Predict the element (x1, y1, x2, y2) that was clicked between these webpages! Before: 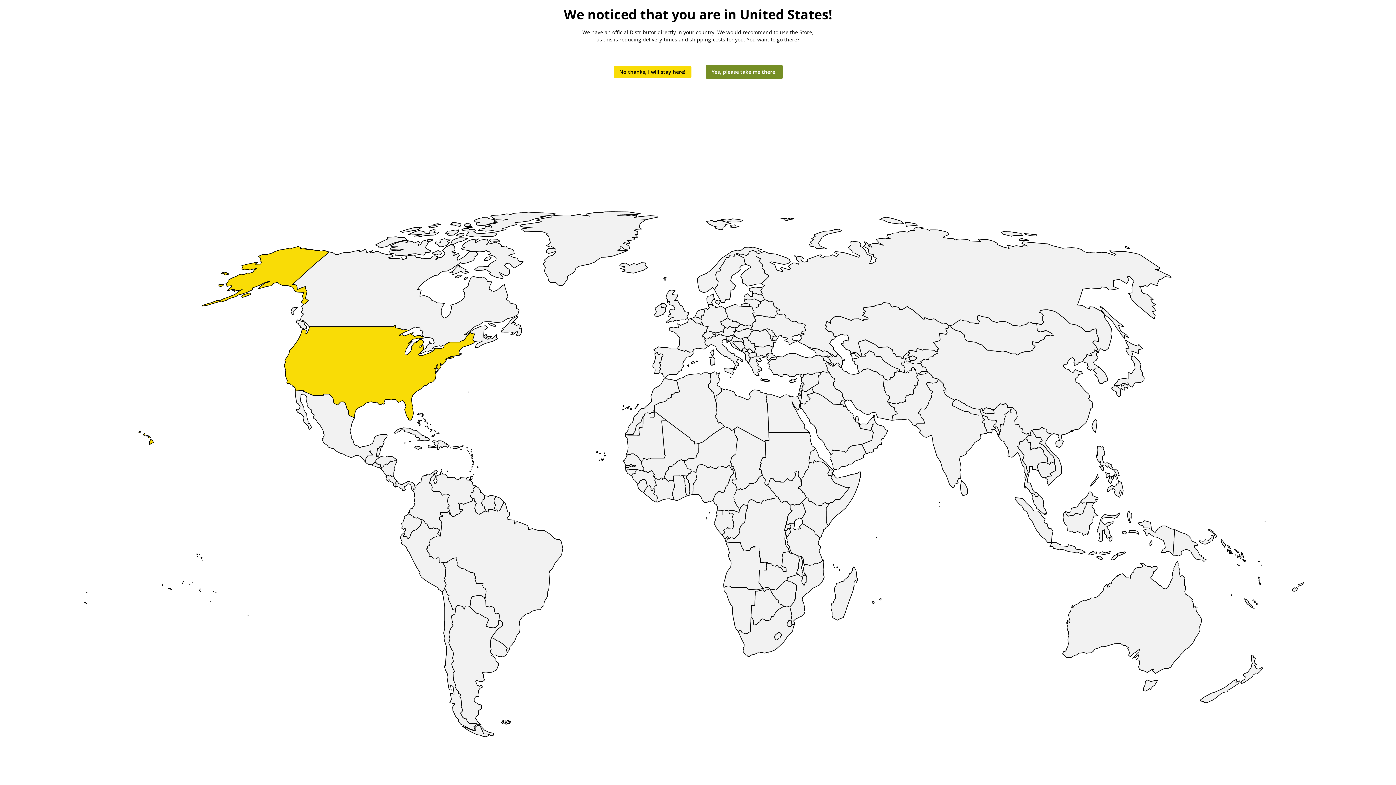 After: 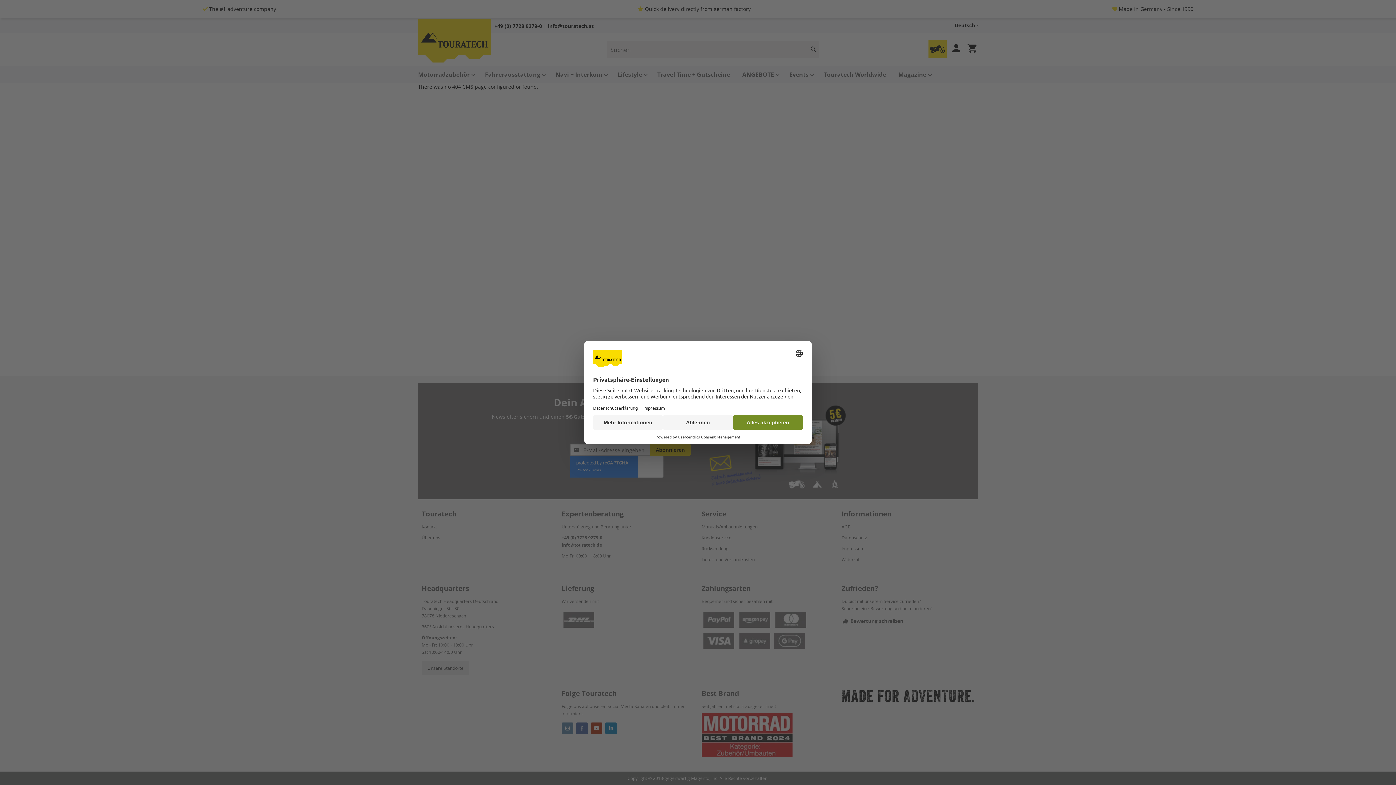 Action: label: No thanks, I will stay here! bbox: (613, 66, 691, 77)